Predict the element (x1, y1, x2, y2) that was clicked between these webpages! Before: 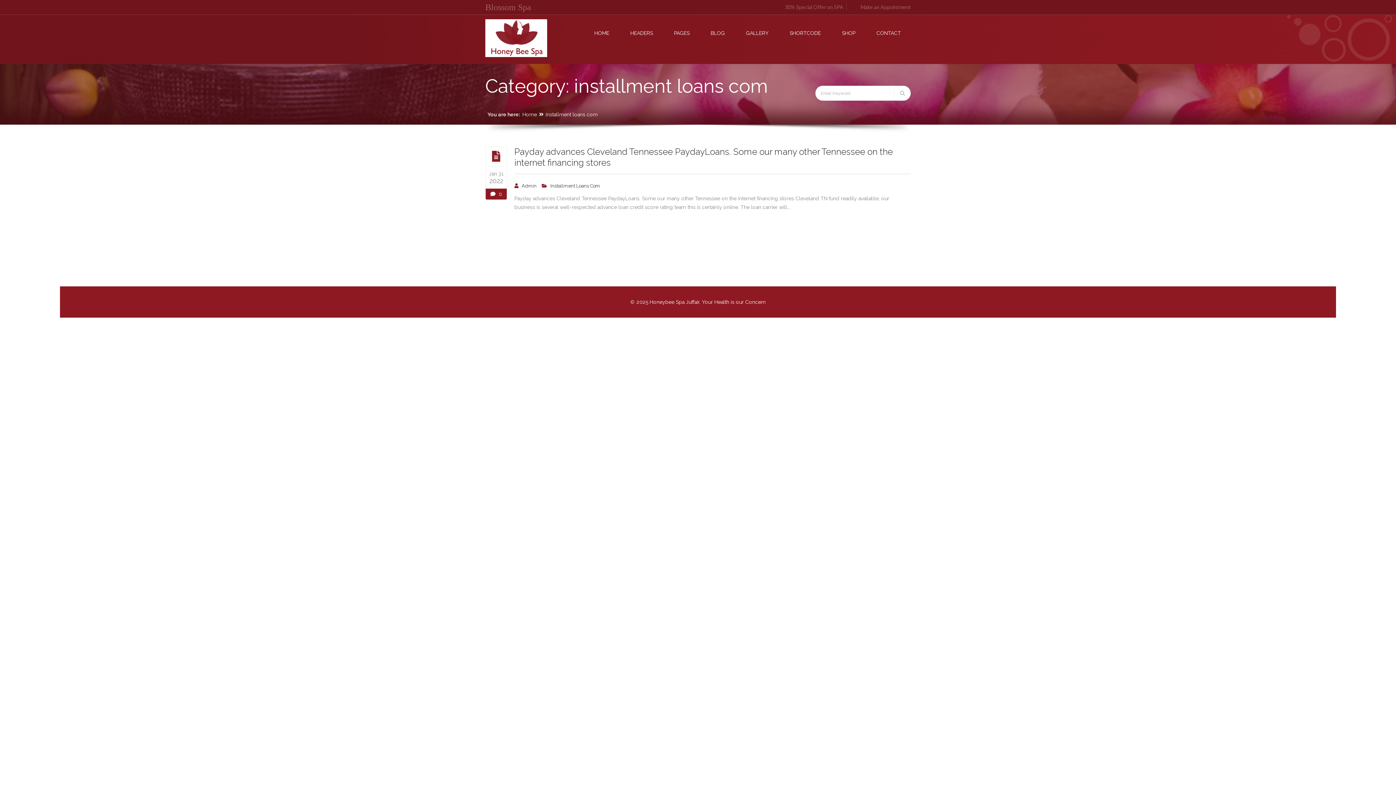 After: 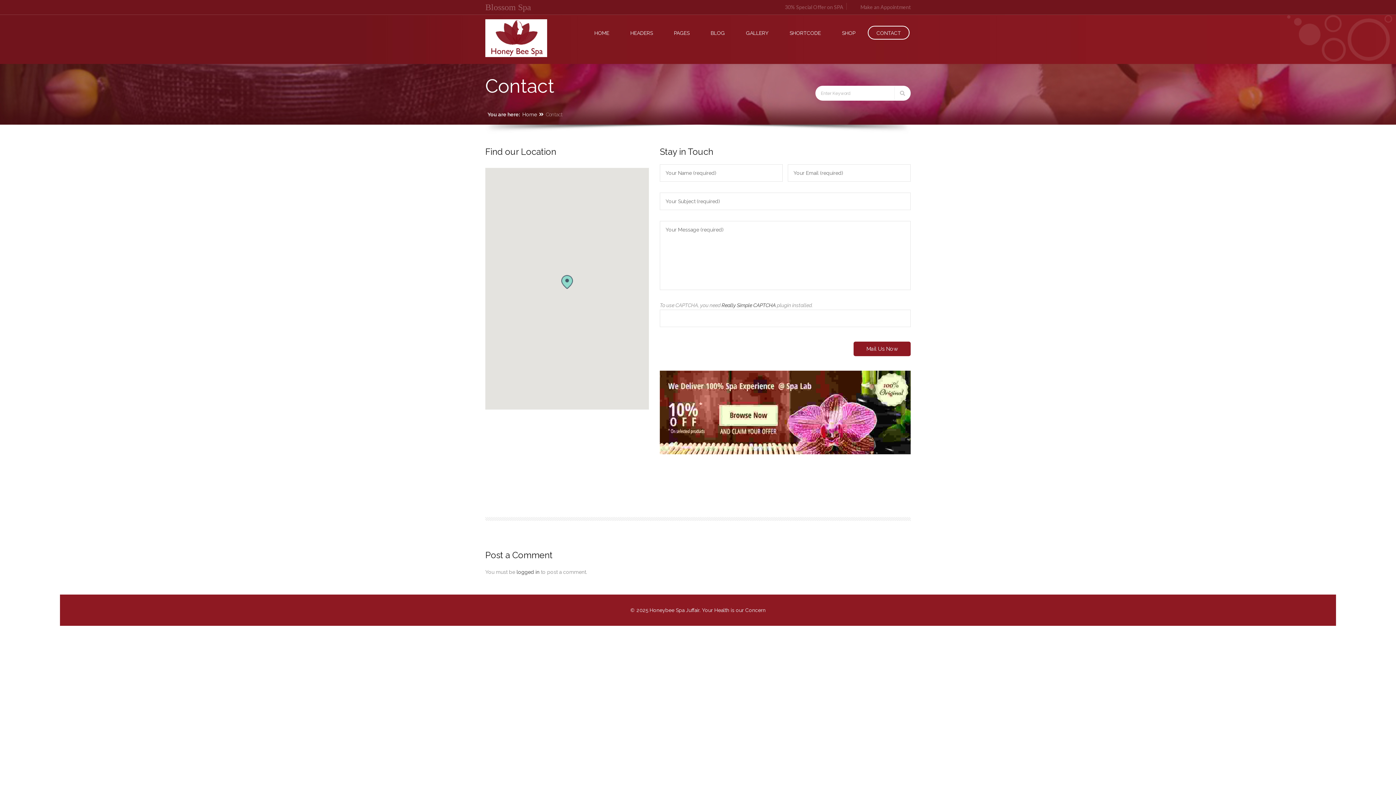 Action: label: CONTACT bbox: (868, 25, 909, 39)